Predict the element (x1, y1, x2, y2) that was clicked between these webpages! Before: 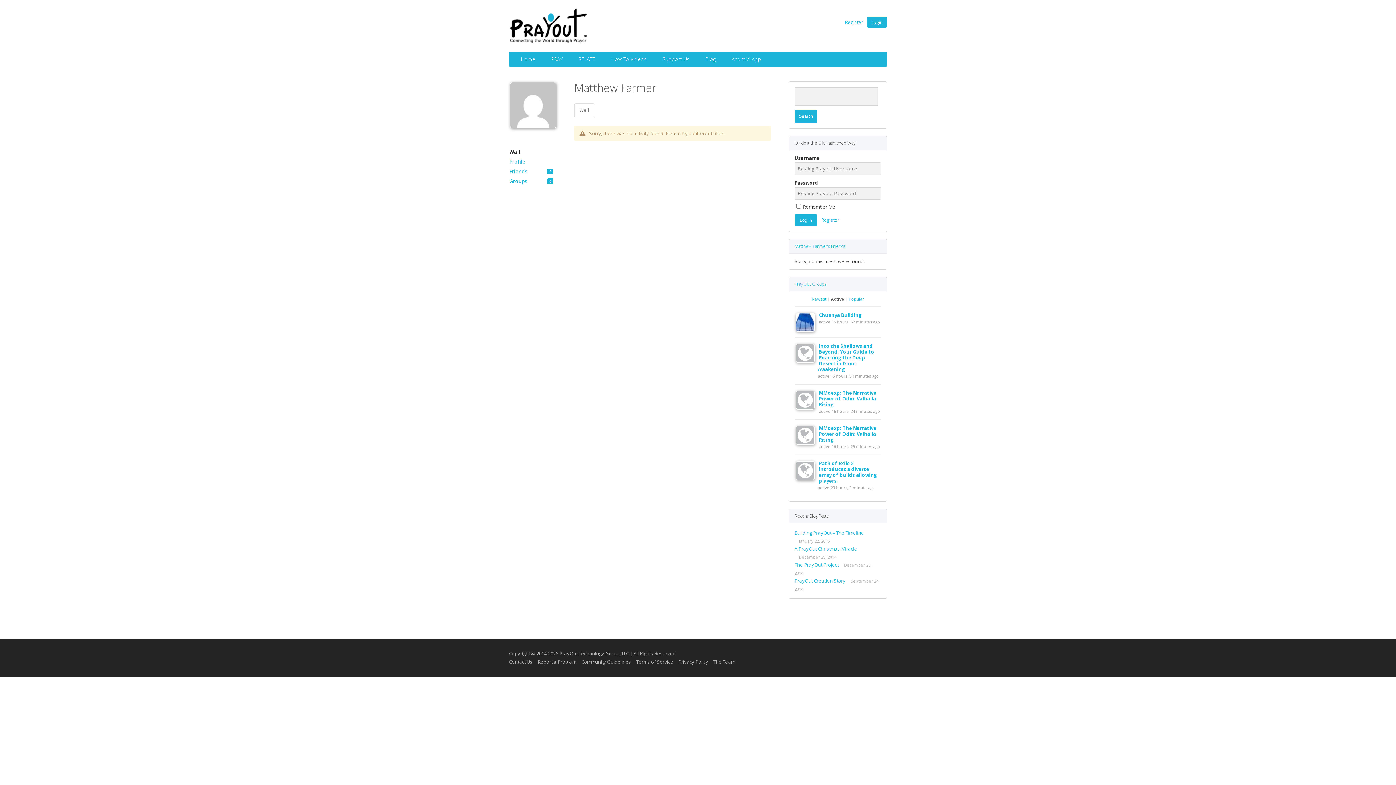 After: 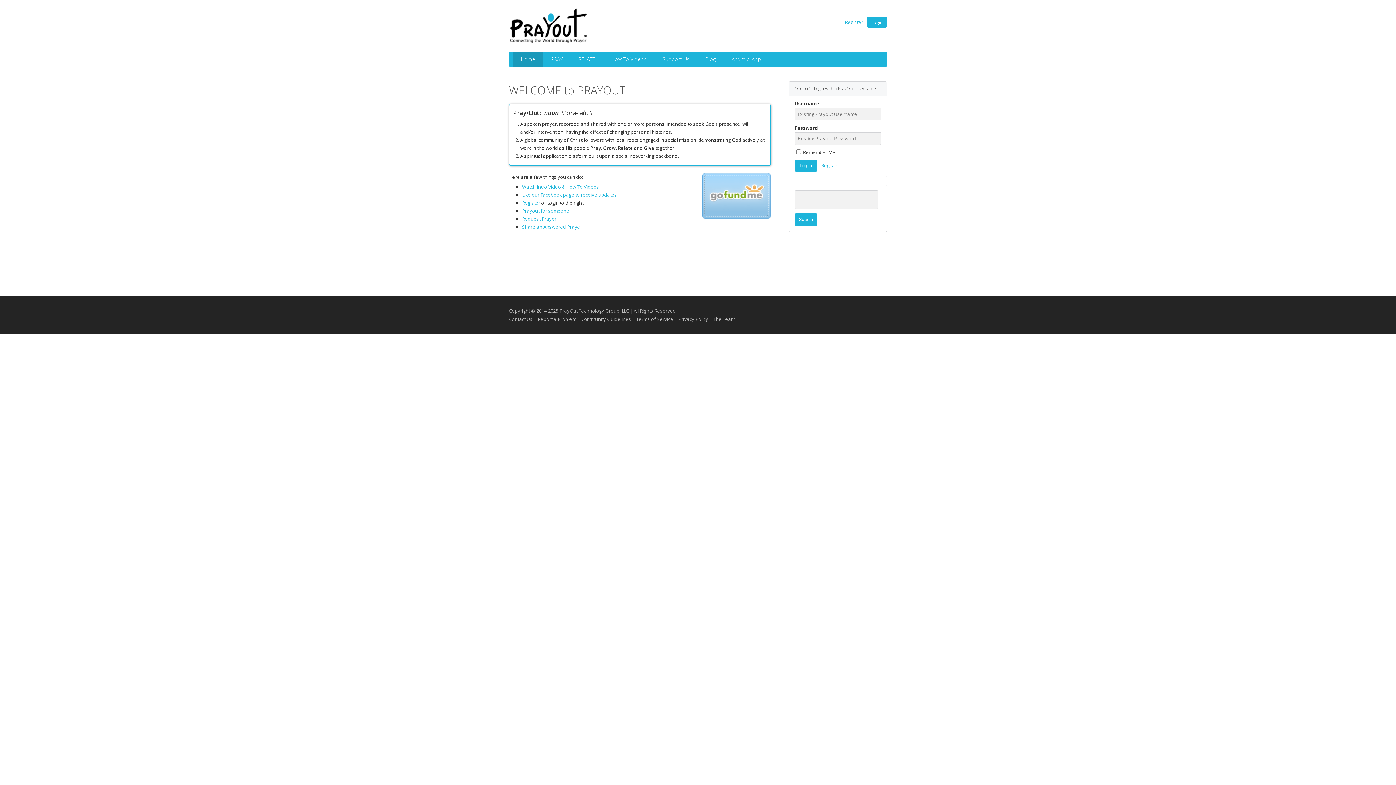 Action: bbox: (512, 51, 543, 66) label: Home